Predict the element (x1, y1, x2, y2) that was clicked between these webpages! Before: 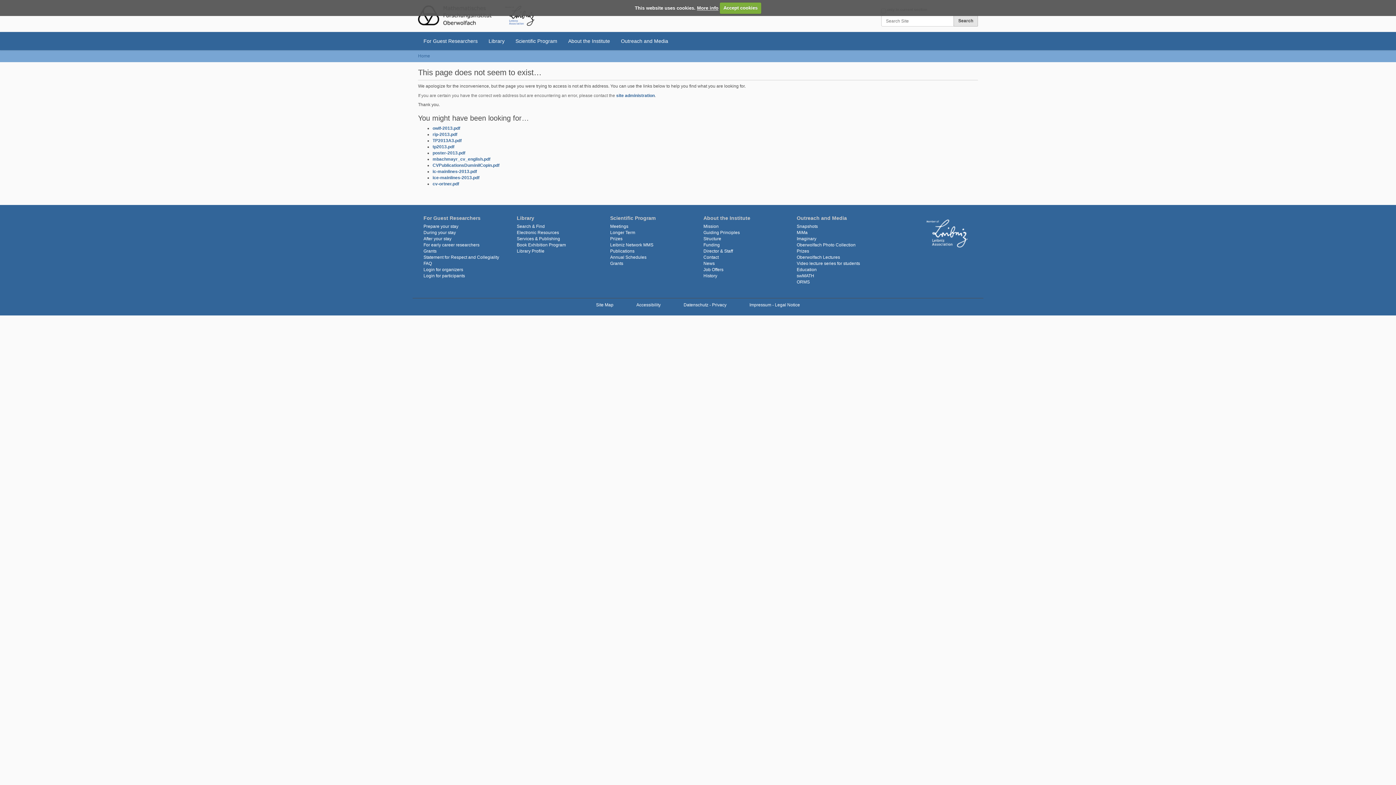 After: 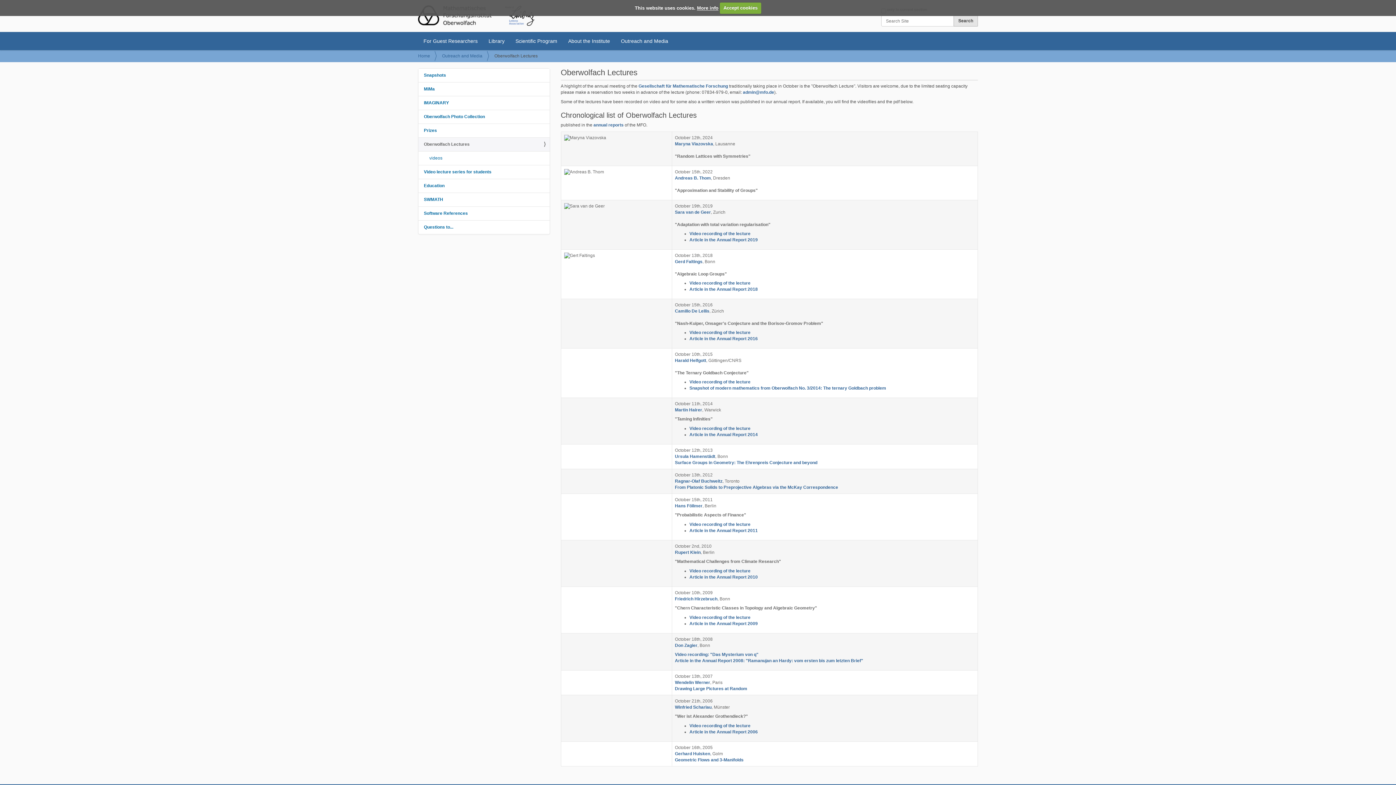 Action: label: Oberwolfach Lectures bbox: (796, 254, 840, 259)